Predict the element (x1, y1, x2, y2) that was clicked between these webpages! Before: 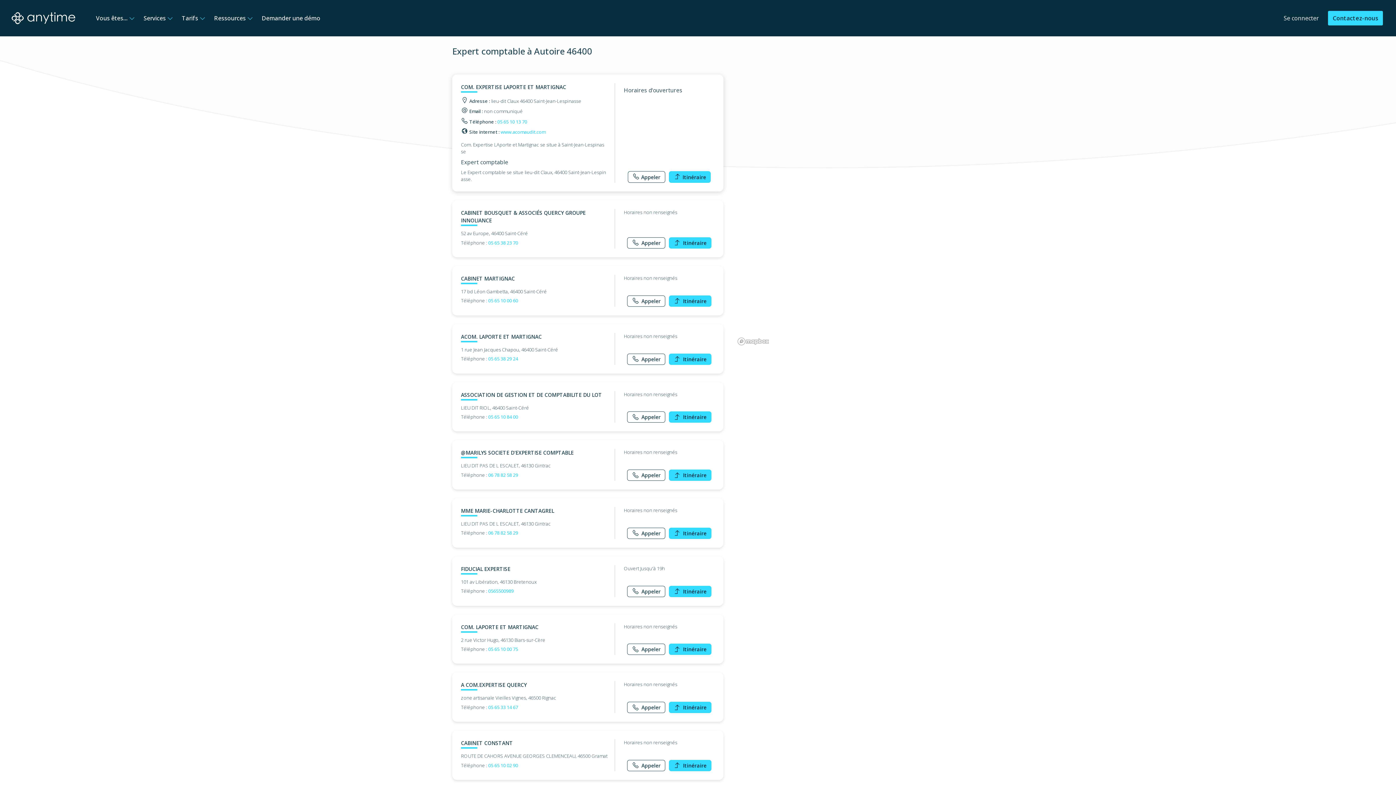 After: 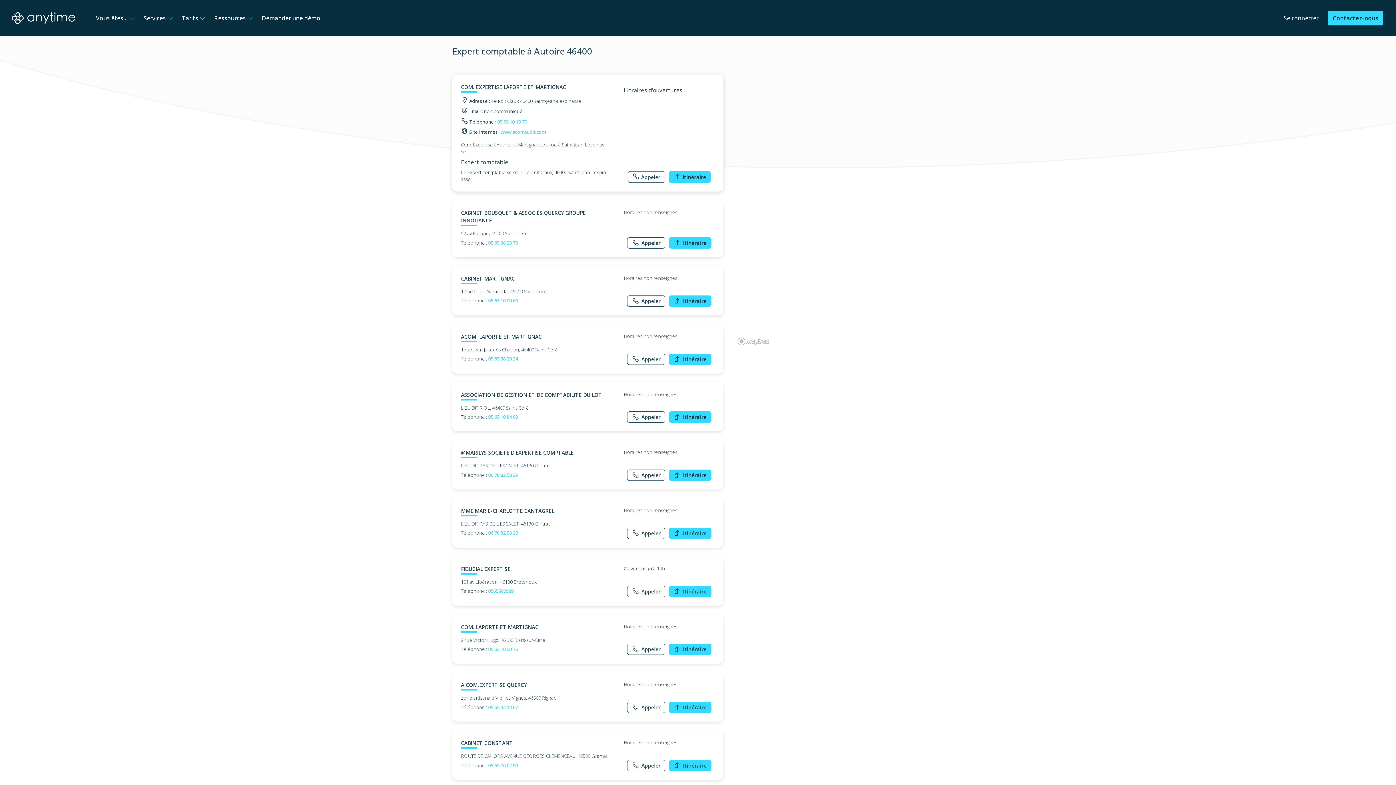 Action: label: Mapbox logo bbox: (737, 337, 769, 345)